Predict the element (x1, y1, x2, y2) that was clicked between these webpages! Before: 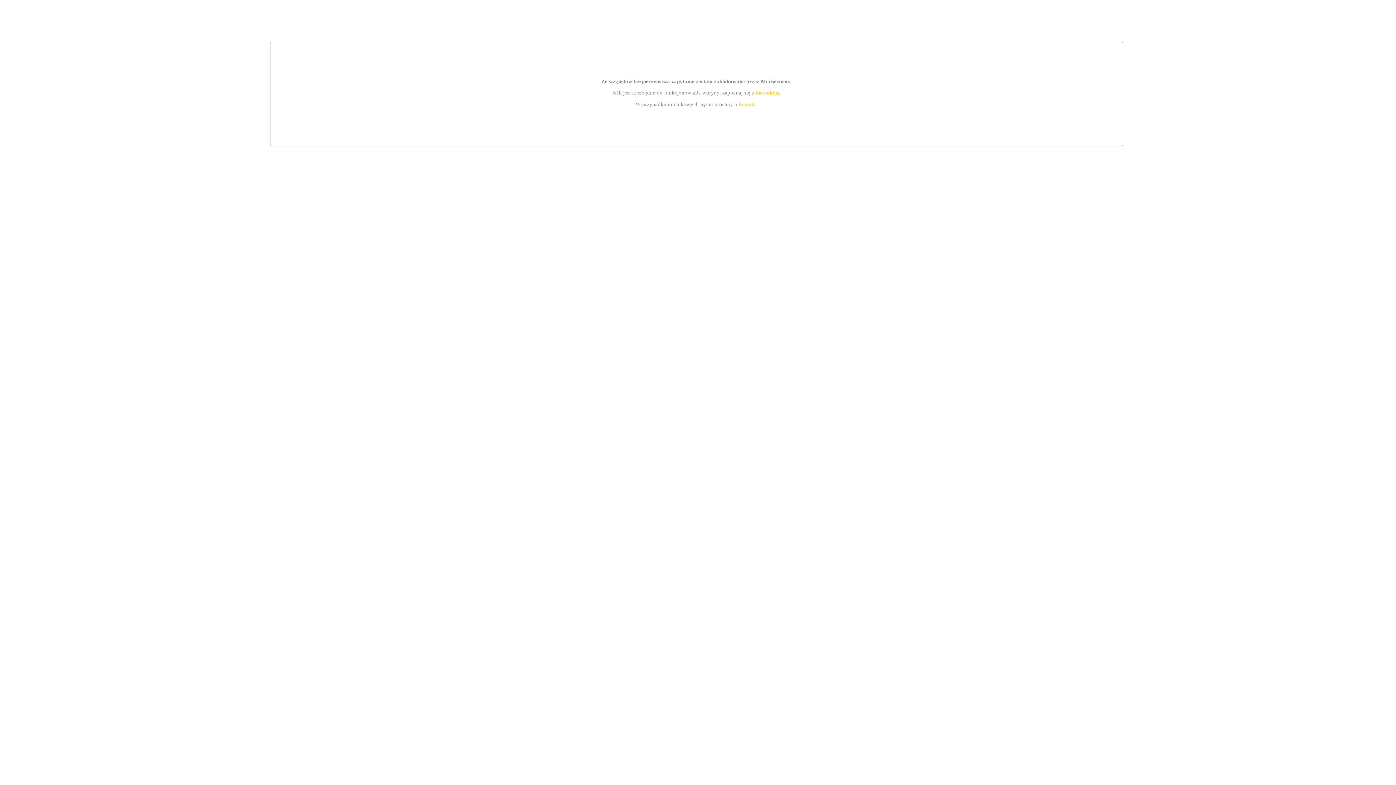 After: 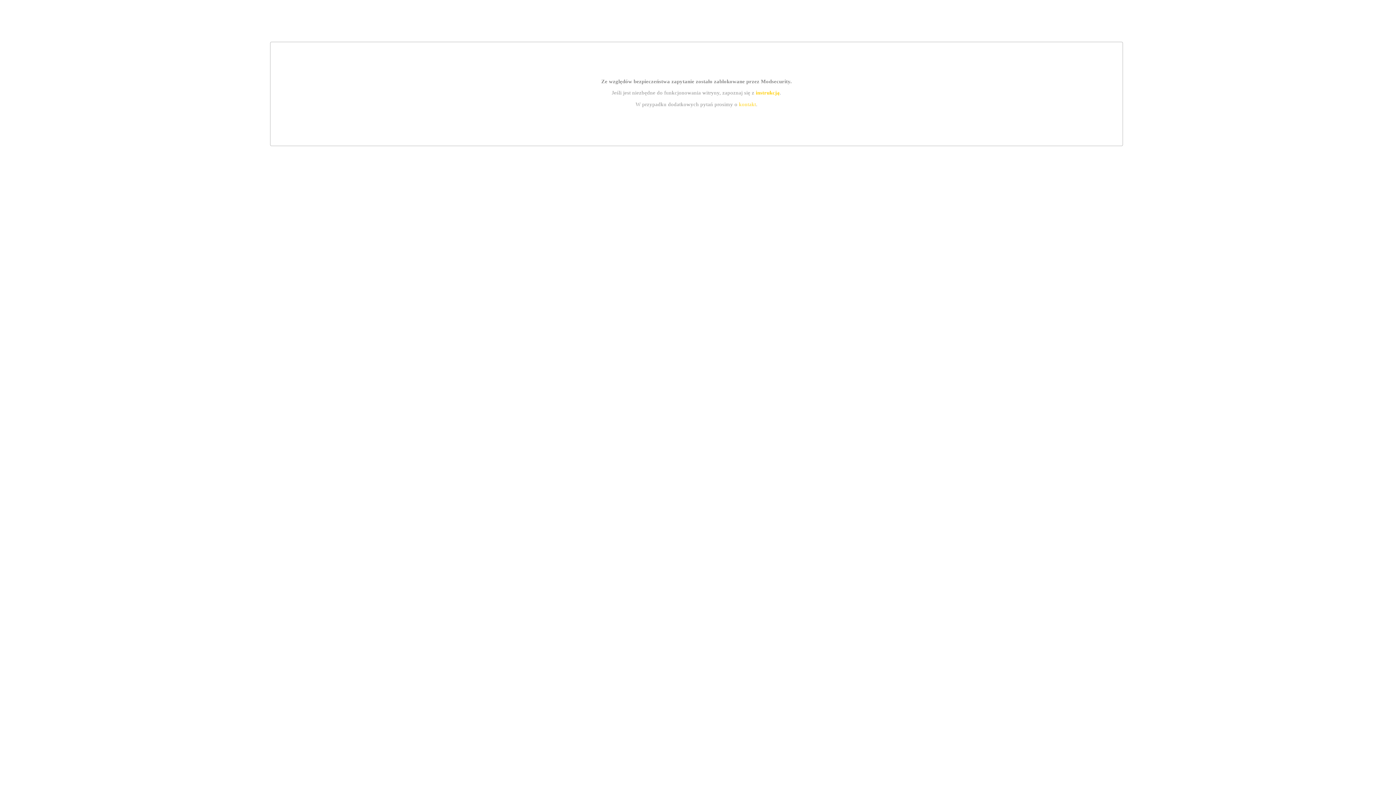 Action: bbox: (755, 89, 779, 95) label: instrukcją